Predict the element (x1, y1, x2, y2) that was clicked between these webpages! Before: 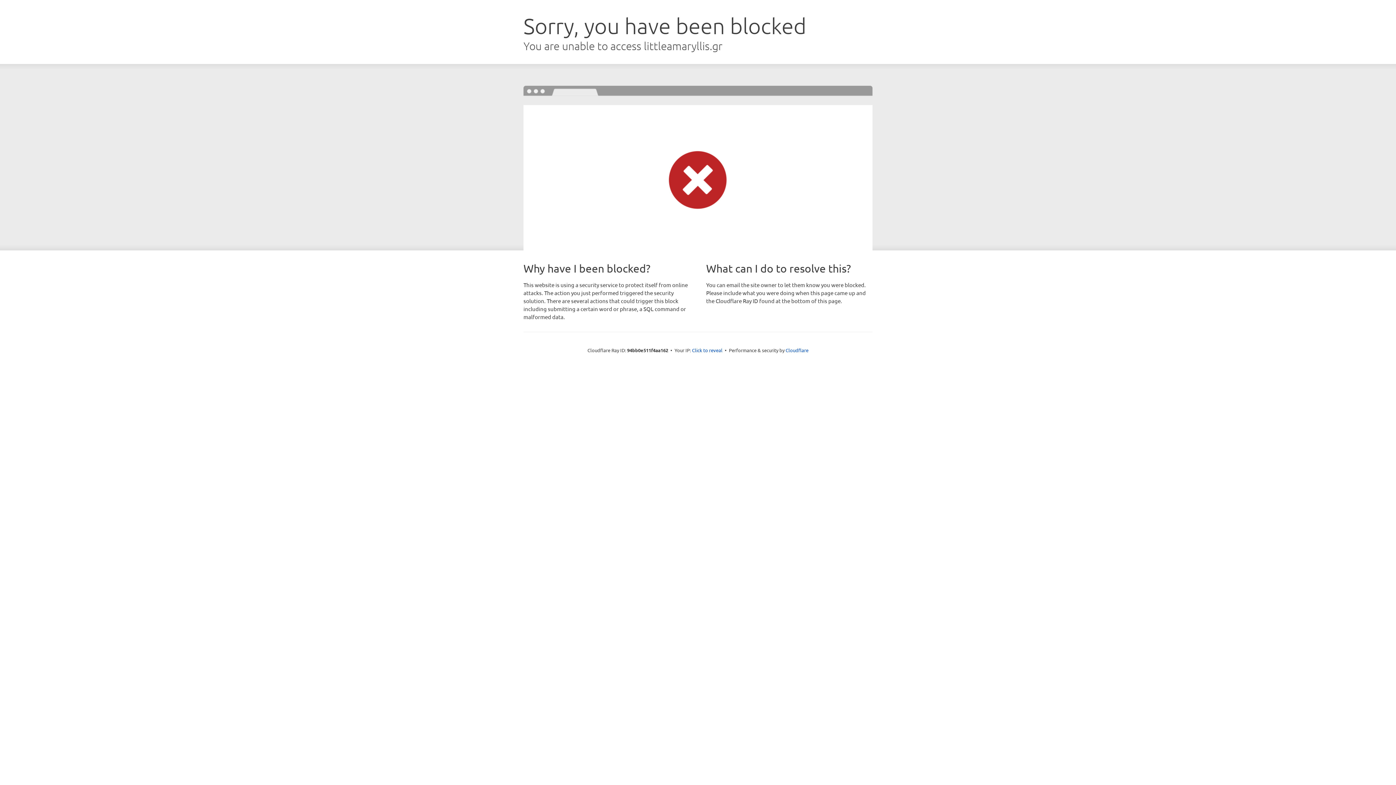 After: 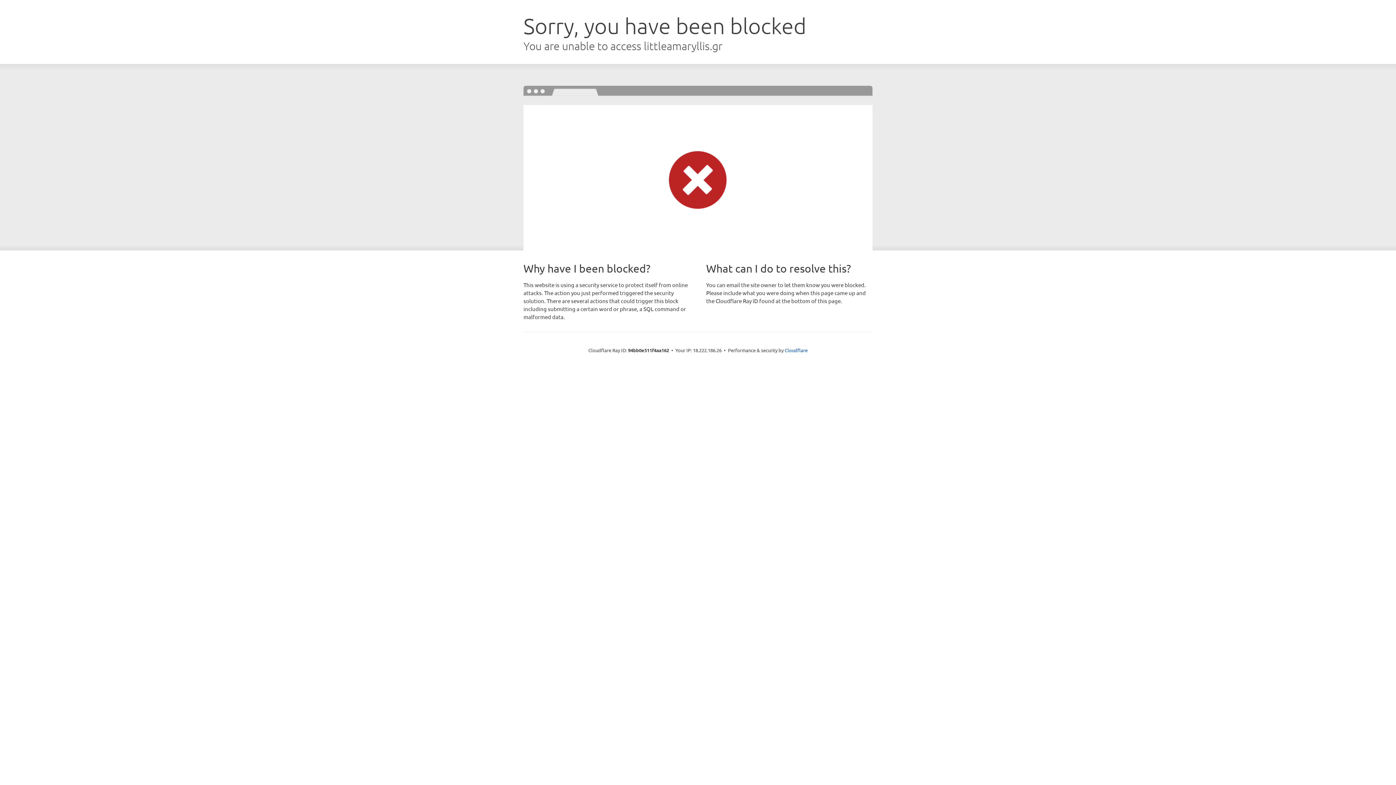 Action: bbox: (692, 346, 722, 353) label: Click to reveal